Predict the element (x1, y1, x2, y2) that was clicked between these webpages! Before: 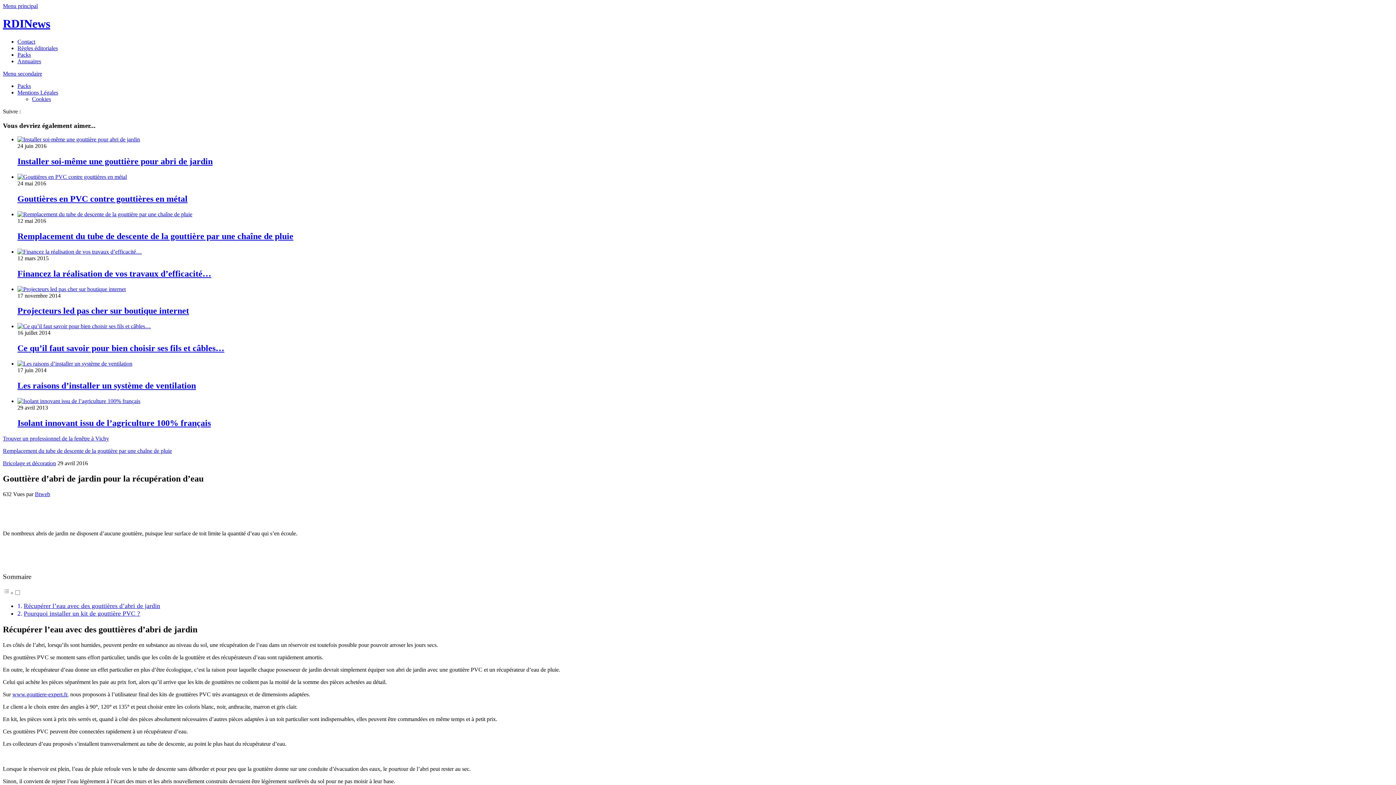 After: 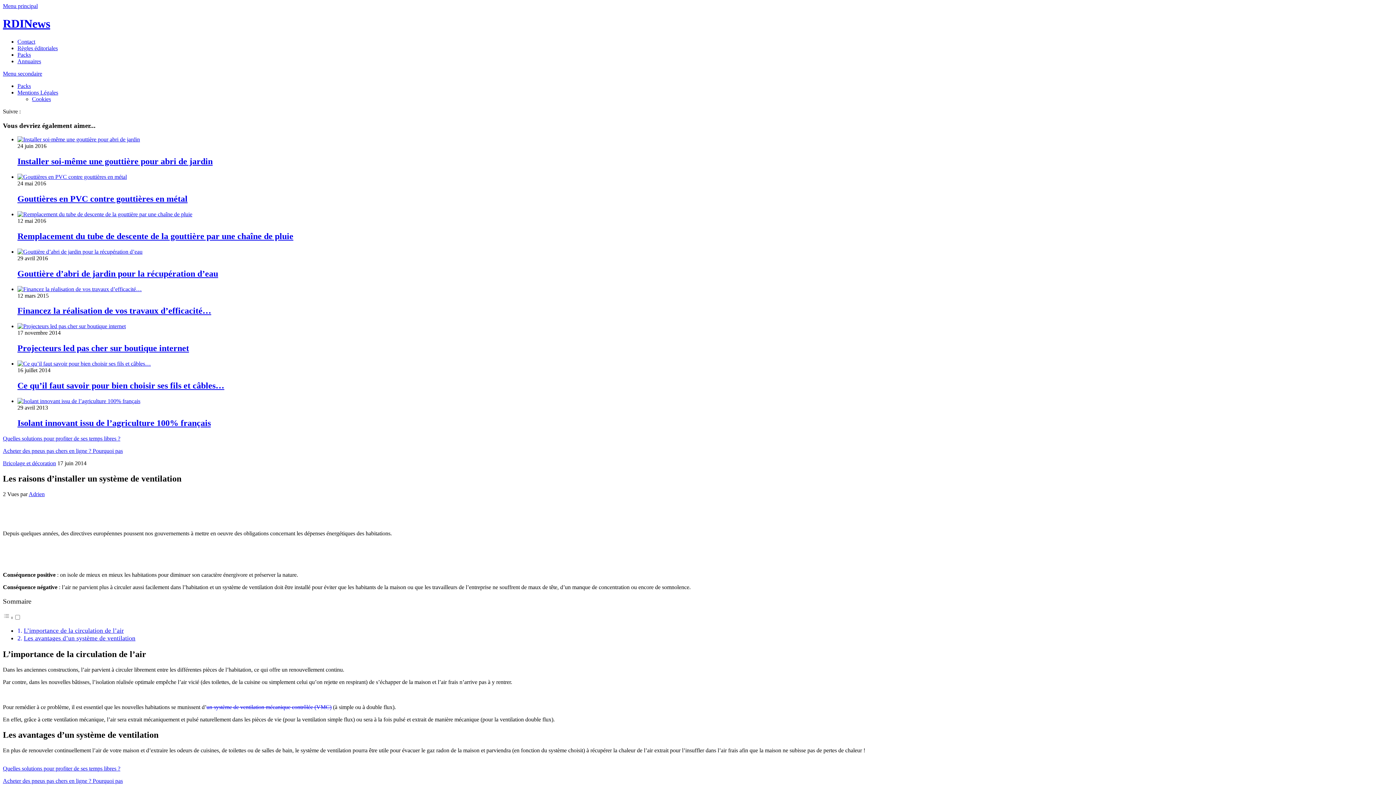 Action: bbox: (17, 360, 132, 366)